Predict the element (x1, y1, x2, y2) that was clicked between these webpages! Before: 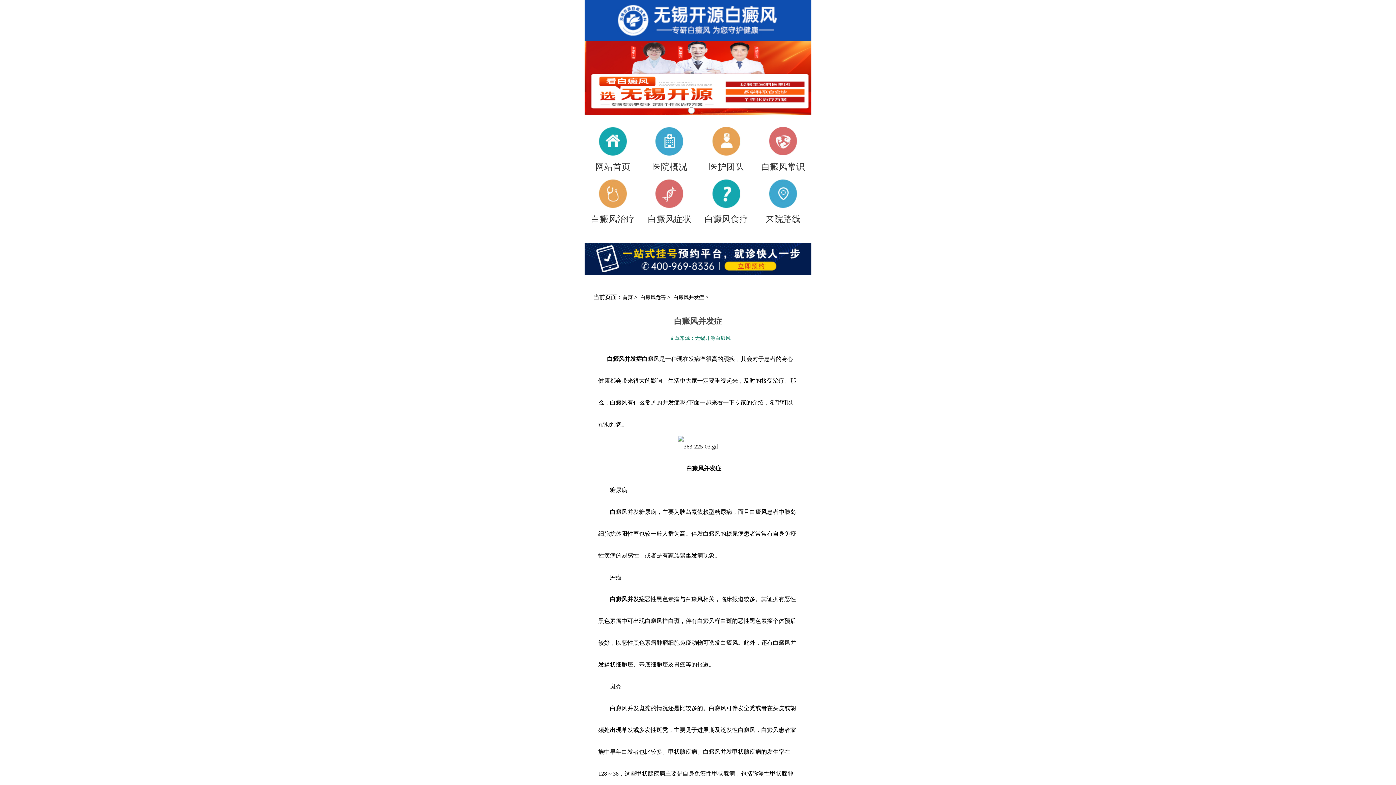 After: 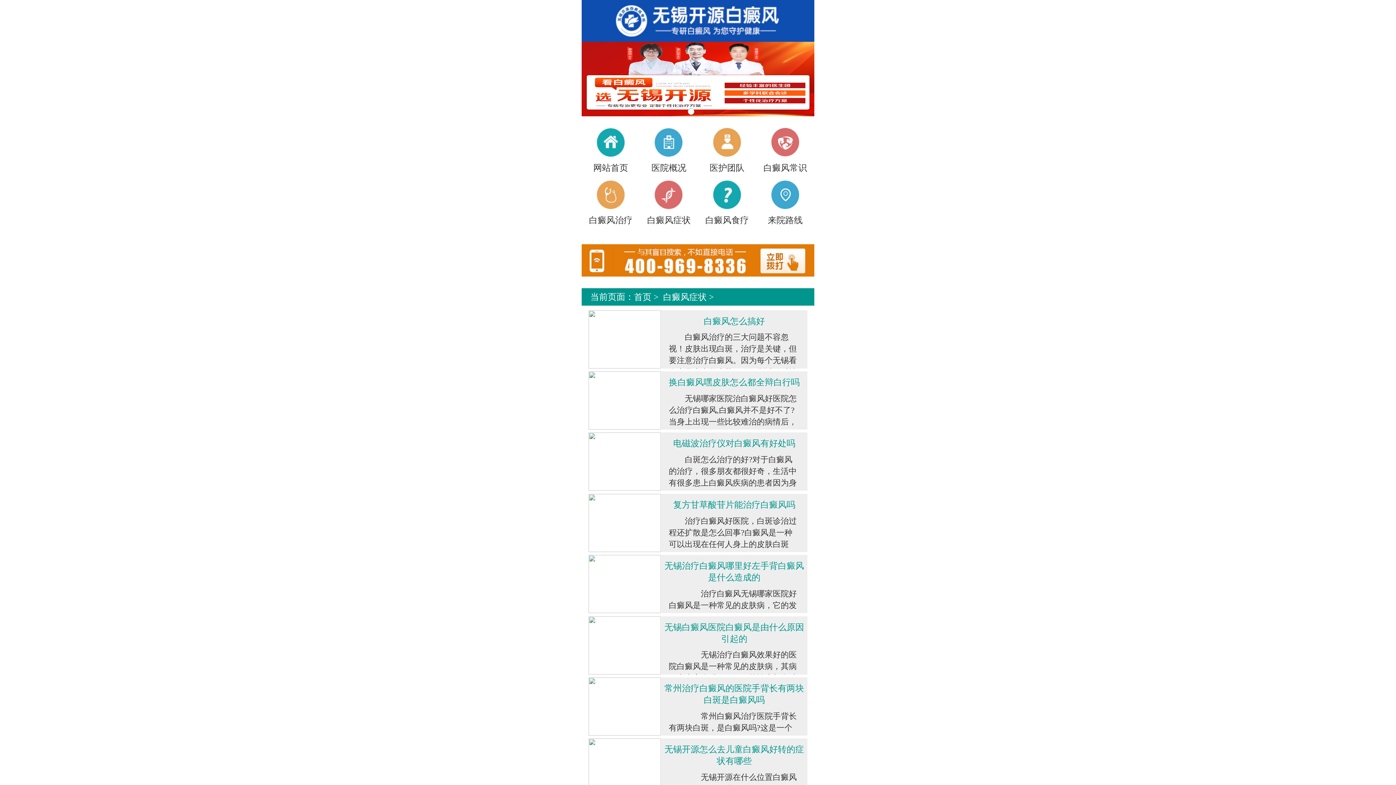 Action: label: 白癜风症状 bbox: (641, 200, 698, 228)